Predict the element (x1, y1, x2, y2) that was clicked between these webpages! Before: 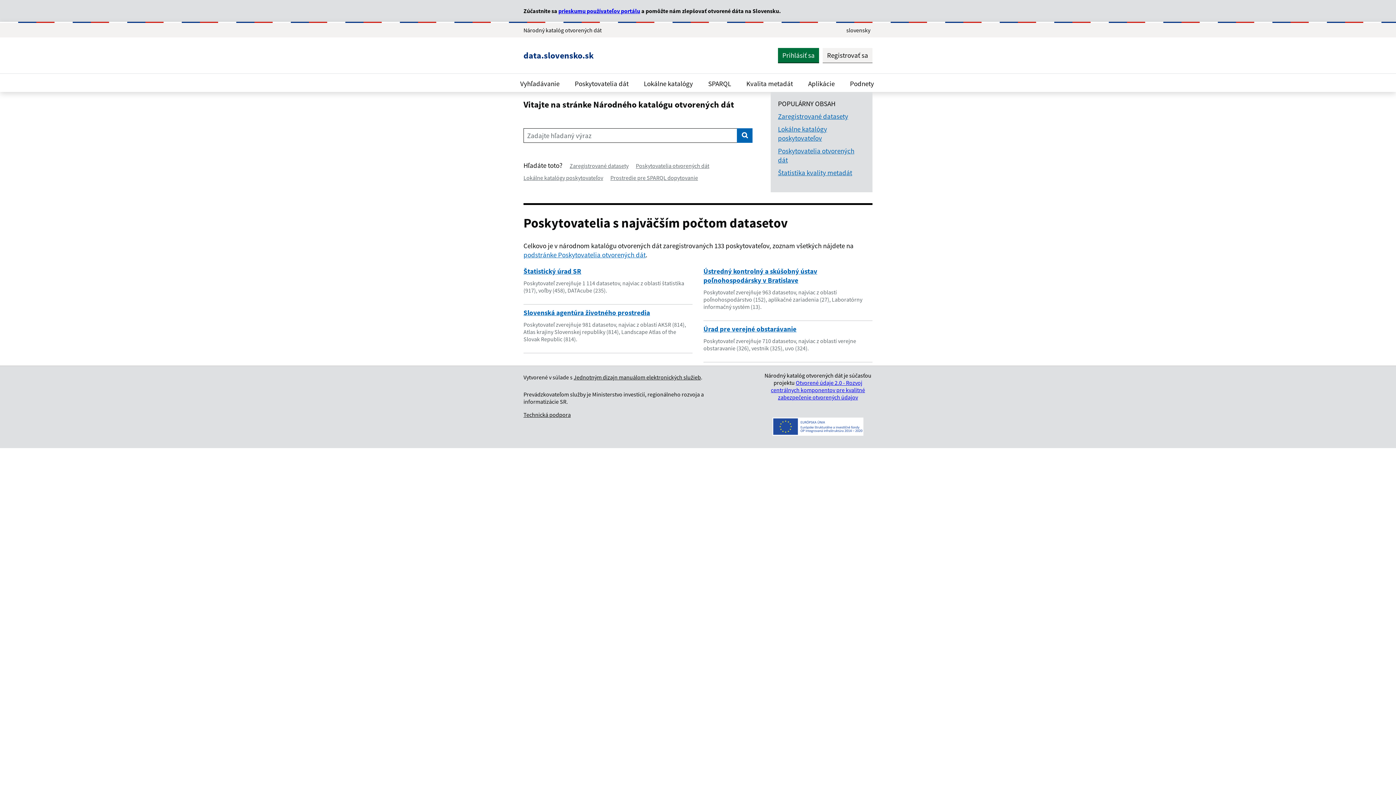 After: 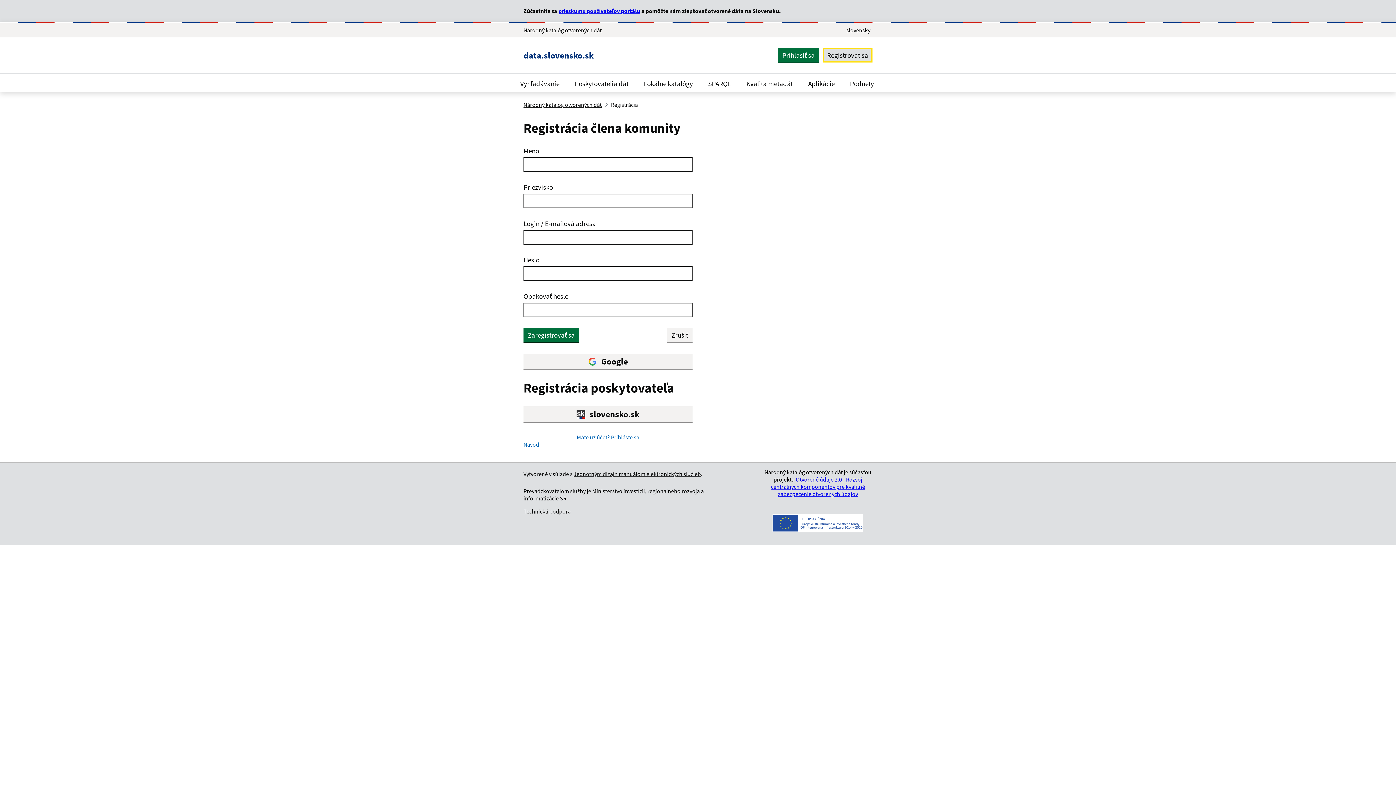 Action: label: Registrovať sa bbox: (822, 48, 872, 62)